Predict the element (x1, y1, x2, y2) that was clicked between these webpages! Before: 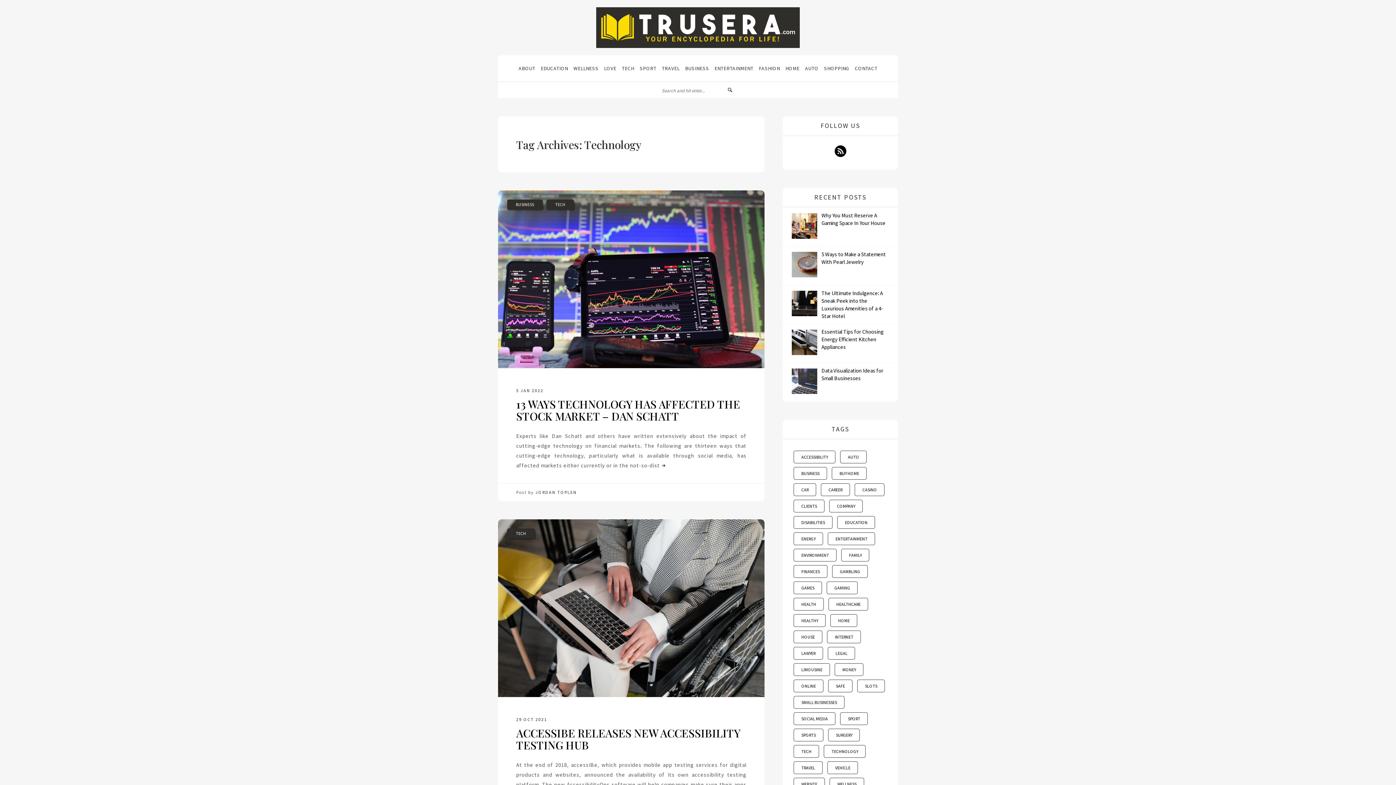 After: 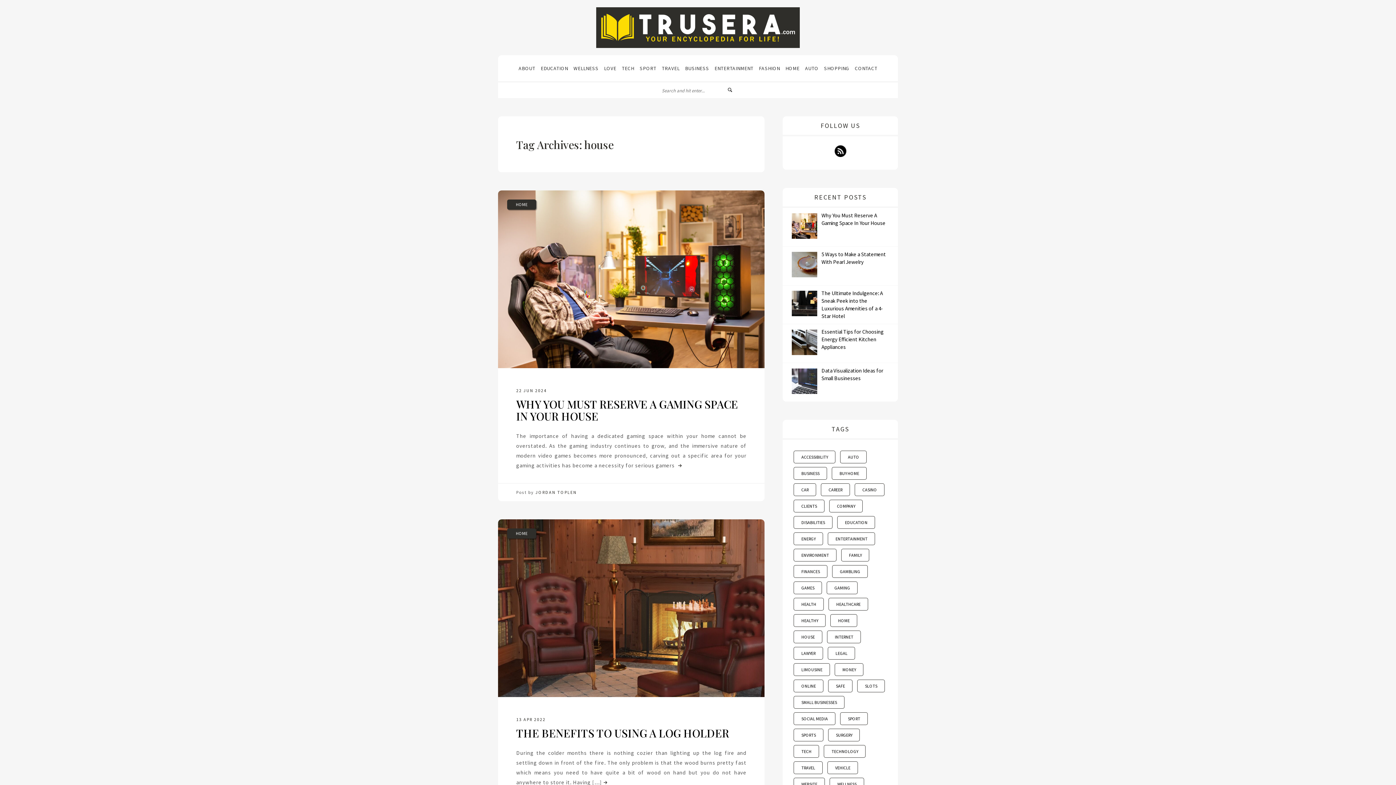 Action: bbox: (793, 630, 822, 643) label: house (4 items)